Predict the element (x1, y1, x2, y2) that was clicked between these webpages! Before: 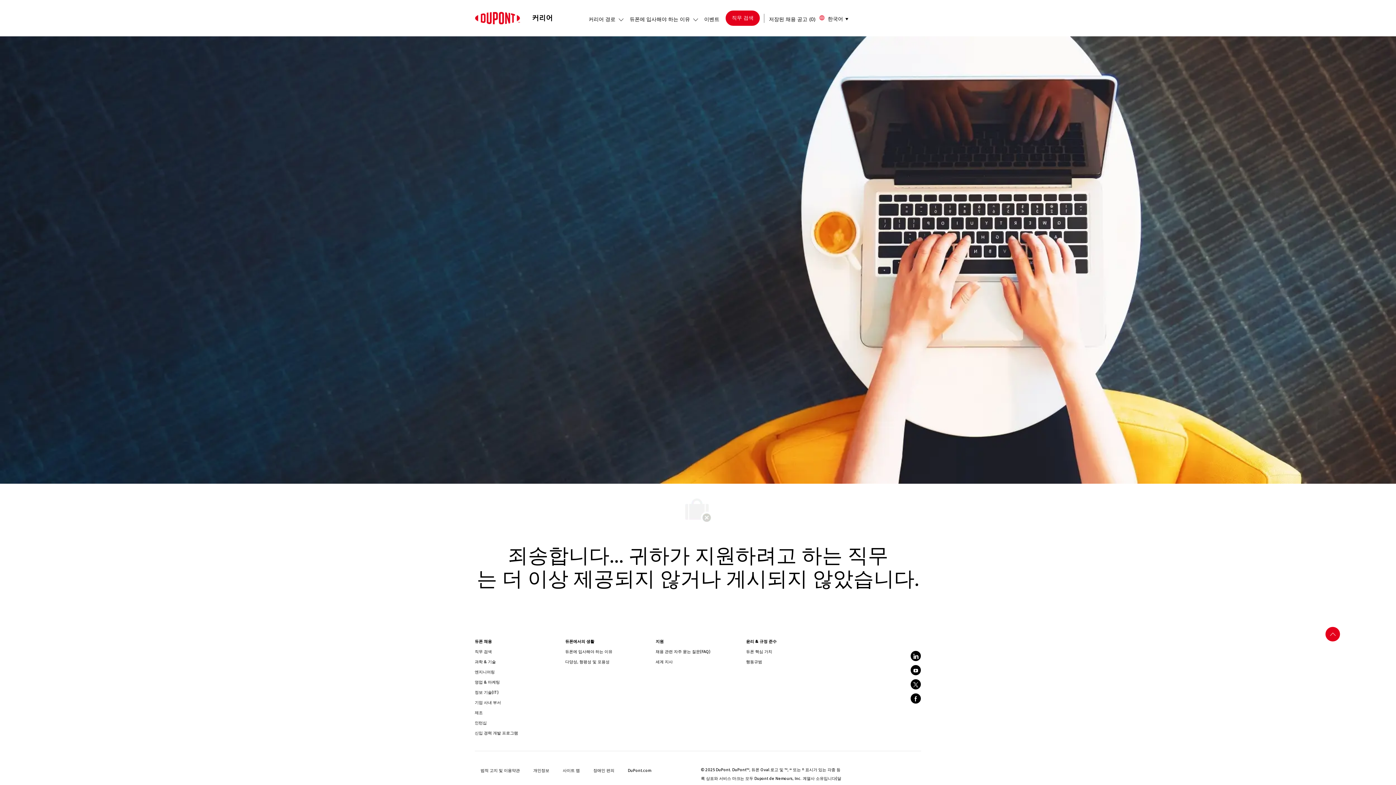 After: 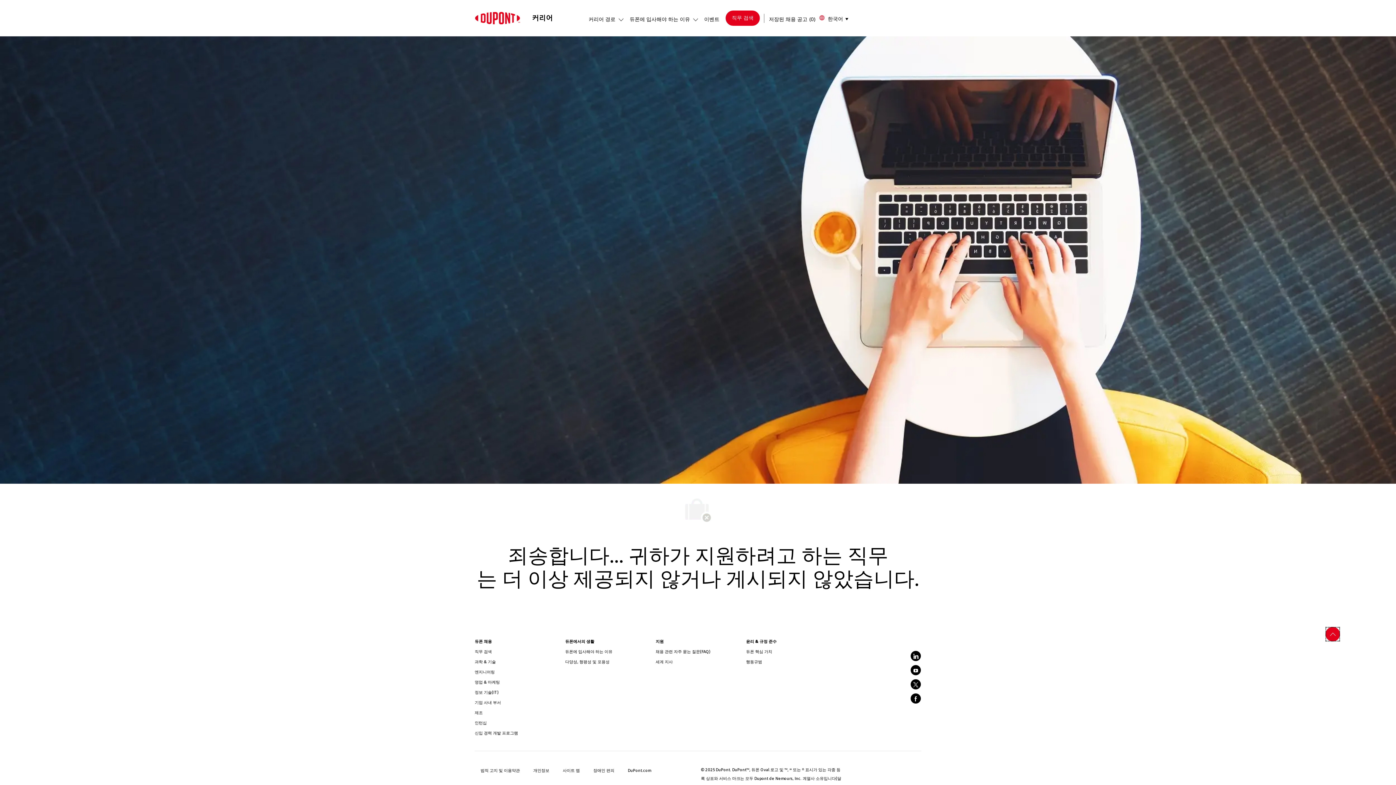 Action: label: Scroll to top bbox: (1325, 603, 1340, 618)